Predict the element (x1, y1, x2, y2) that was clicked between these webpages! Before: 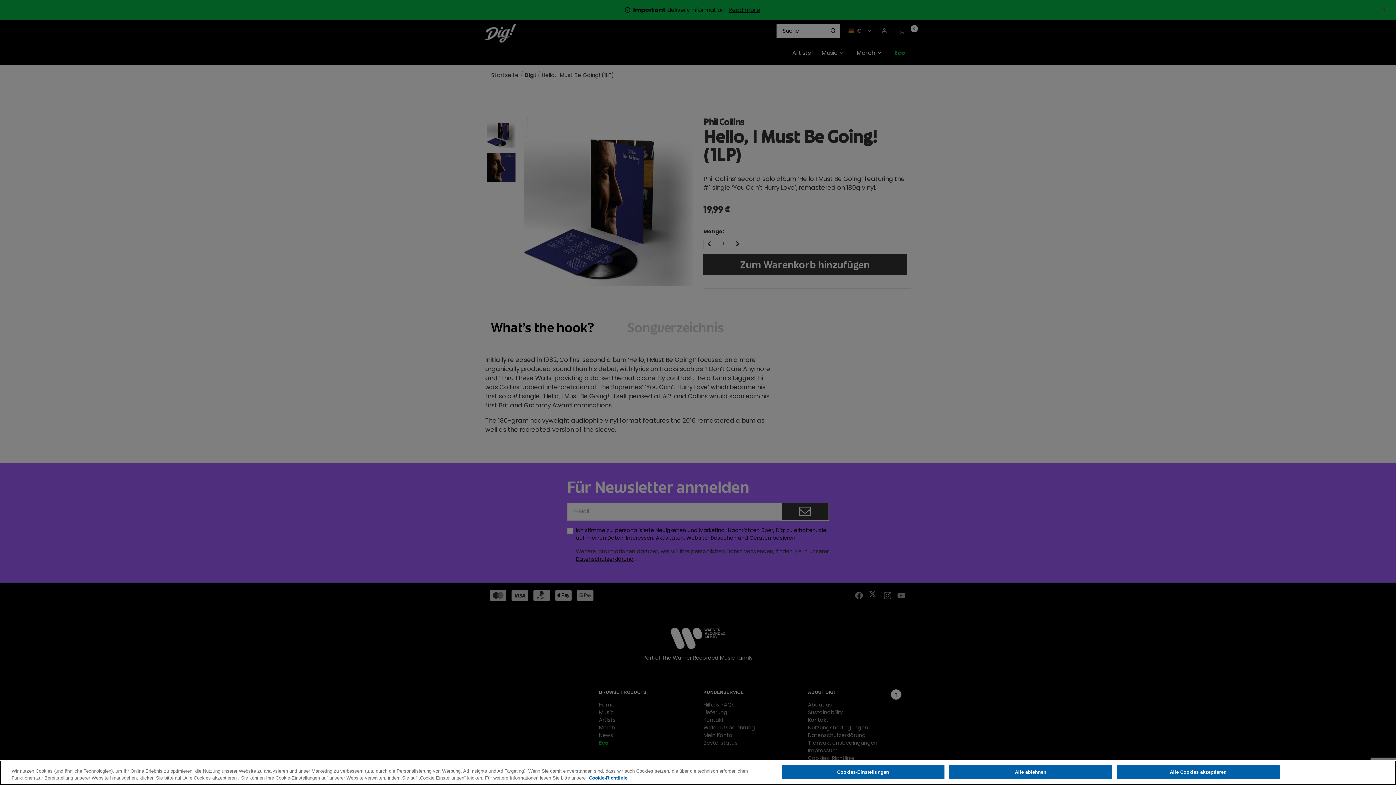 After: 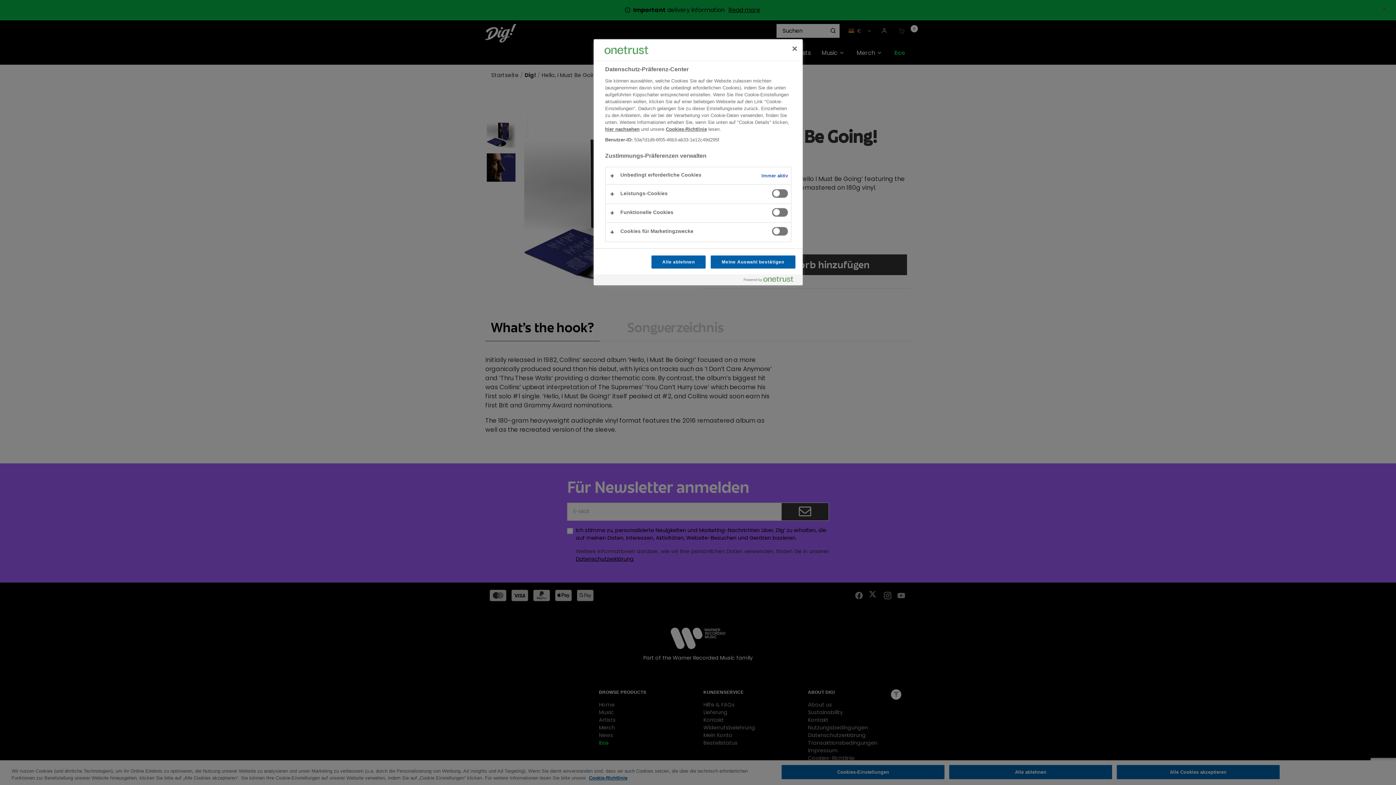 Action: label: Cookies-Einstellungen bbox: (781, 765, 944, 779)